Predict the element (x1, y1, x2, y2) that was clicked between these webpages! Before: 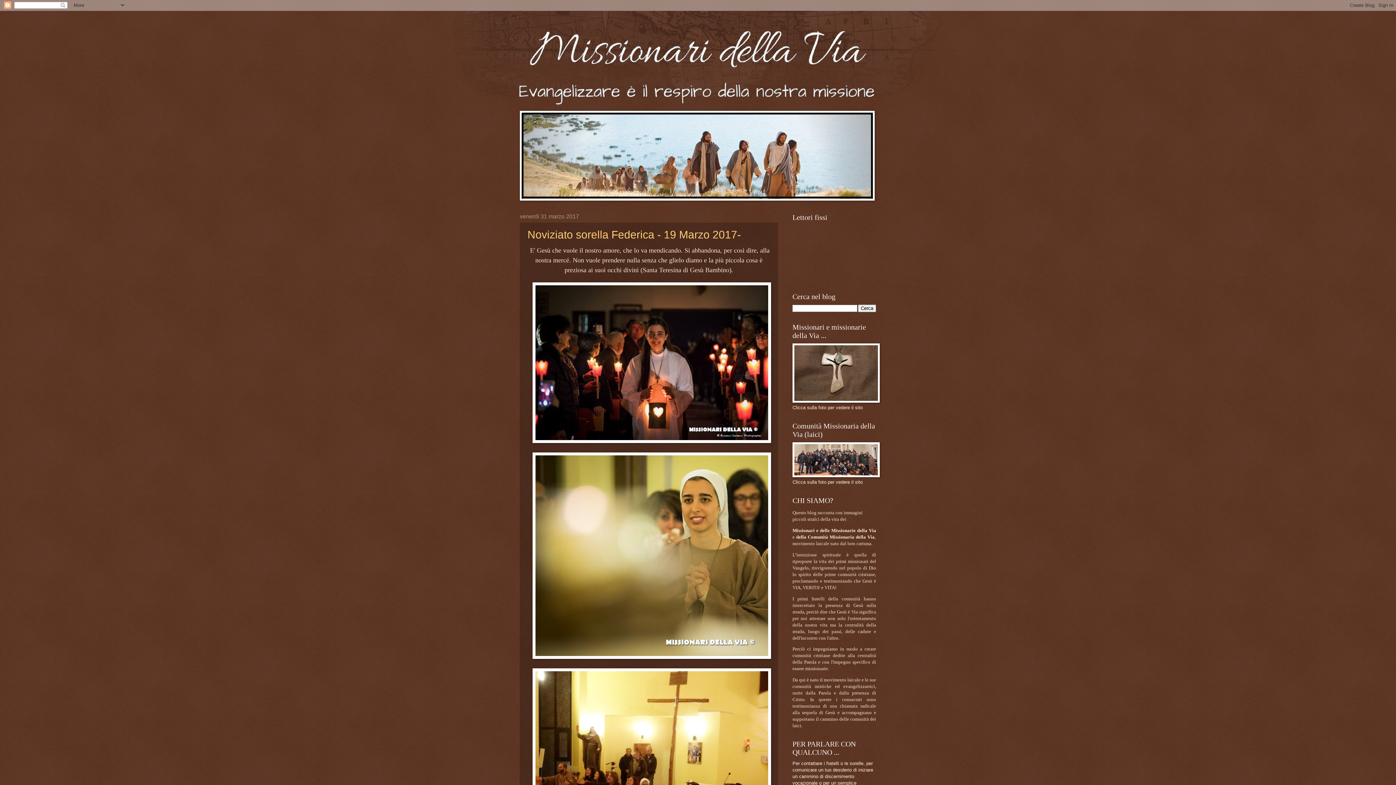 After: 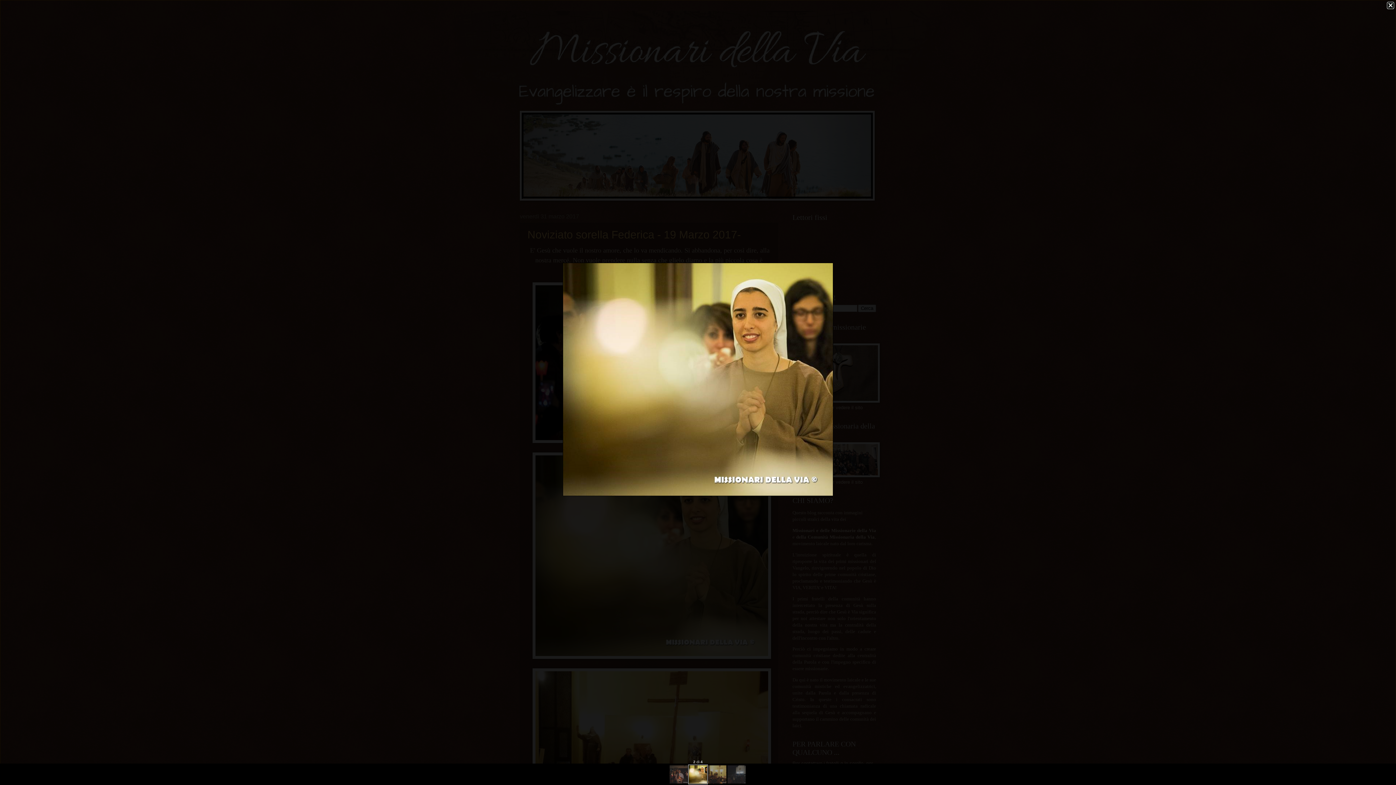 Action: bbox: (532, 654, 771, 660)